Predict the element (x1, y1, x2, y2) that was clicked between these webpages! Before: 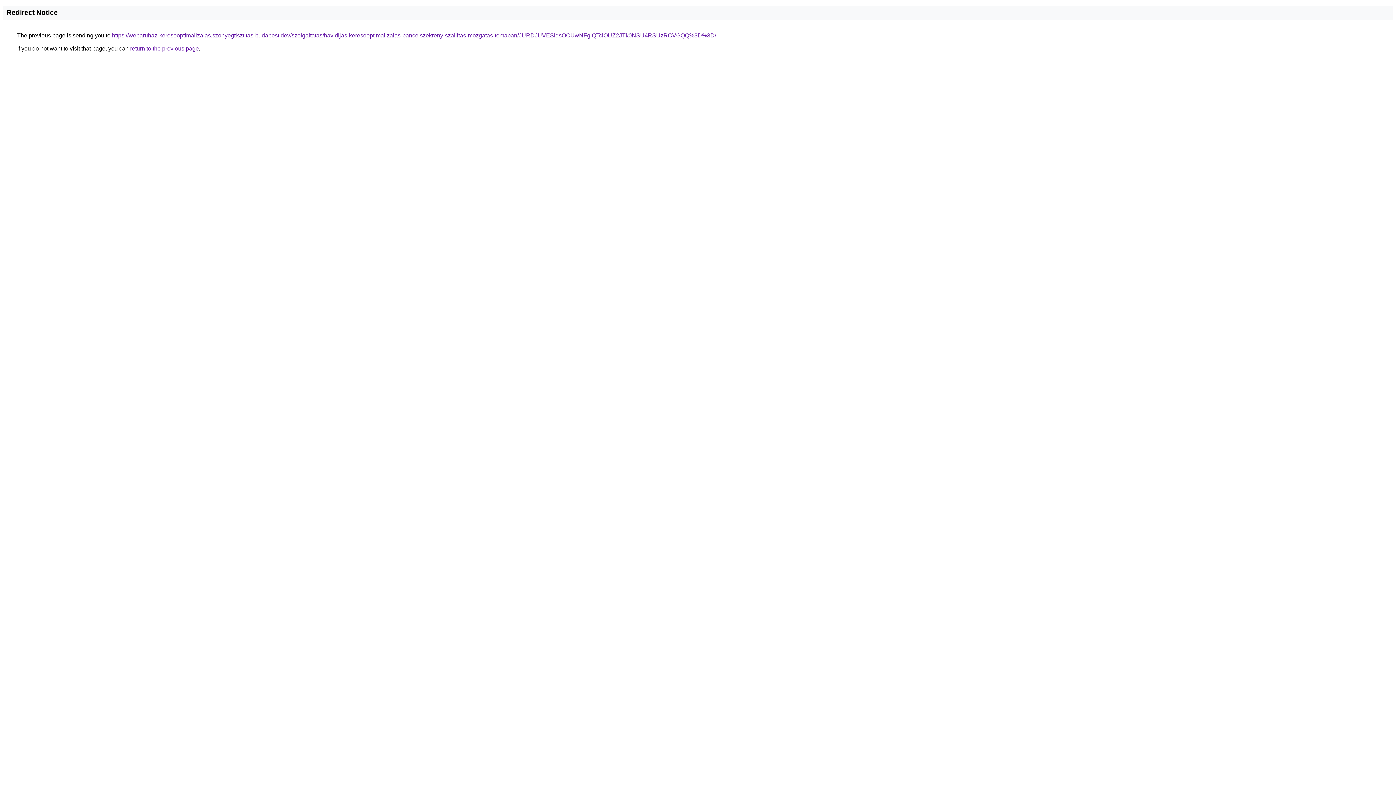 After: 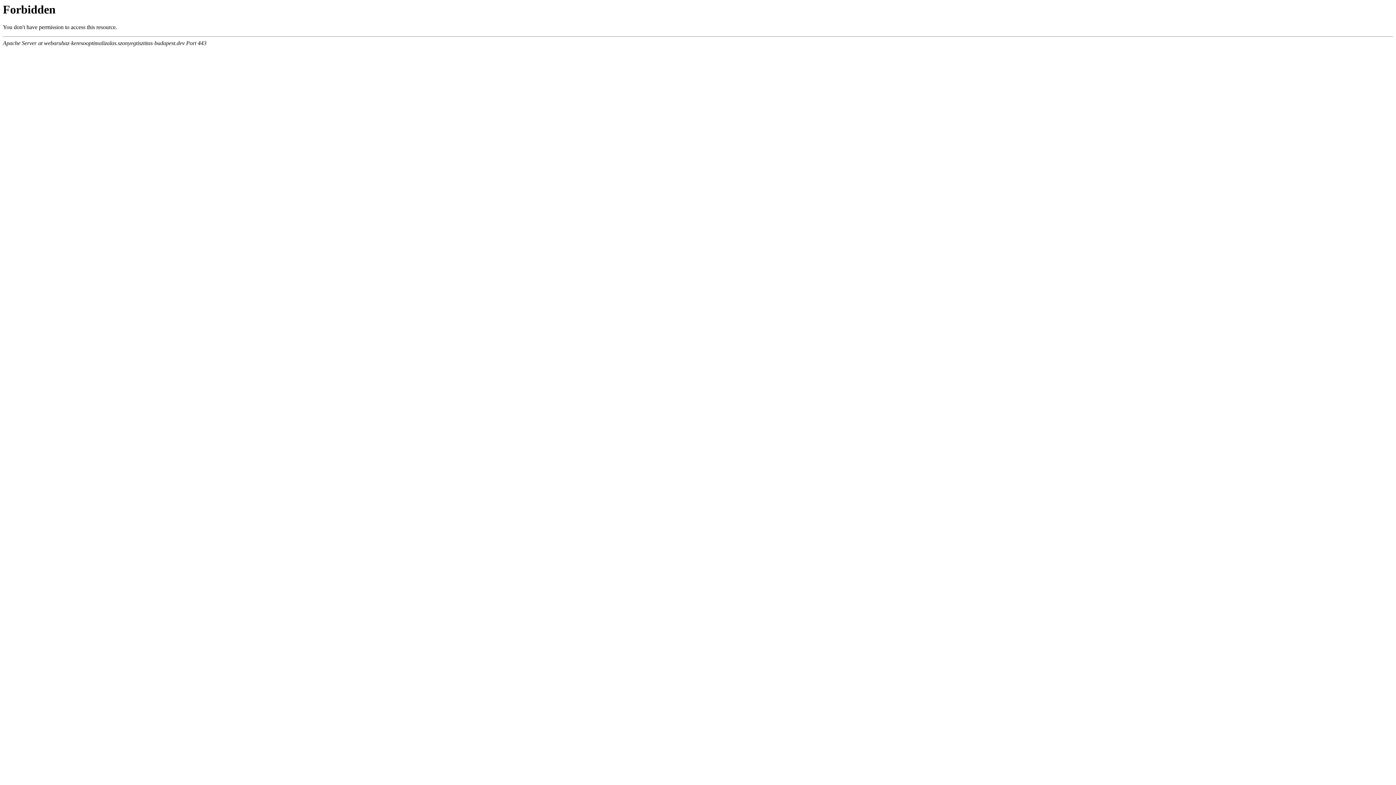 Action: bbox: (112, 32, 716, 38) label: https://webaruhaz-keresooptimalizalas.szonyegtisztitas-budapest.dev/szolgaltatas/havidijas-keresooptimalizalas-pancelszekreny-szallitas-mozgatas-temaban/JURDJUVESldsOCUwNFglQTclOUZ2JTk0NSU4RSUzRCVGQQ%3D%3D/